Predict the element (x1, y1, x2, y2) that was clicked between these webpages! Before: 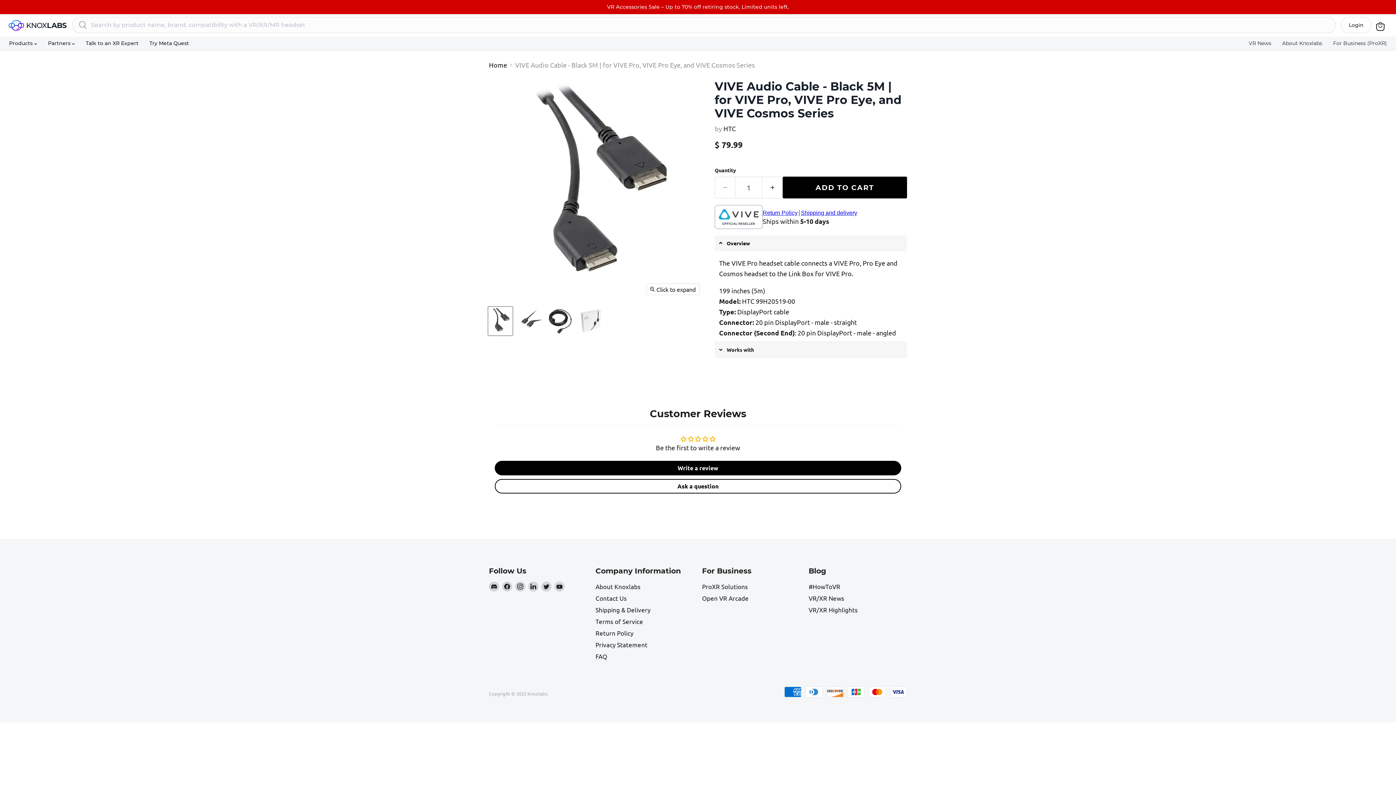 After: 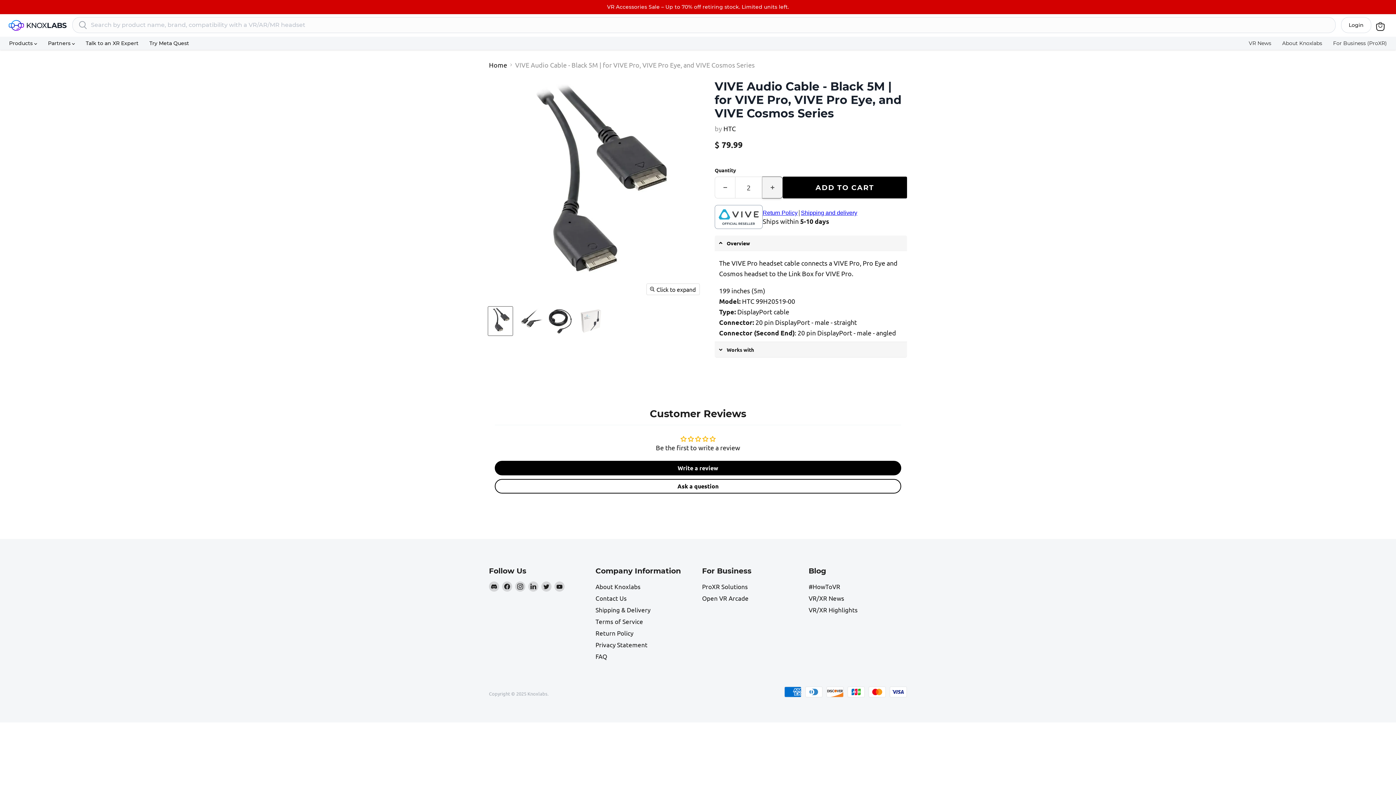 Action: label: Increase quantity by 1 bbox: (762, 176, 782, 198)